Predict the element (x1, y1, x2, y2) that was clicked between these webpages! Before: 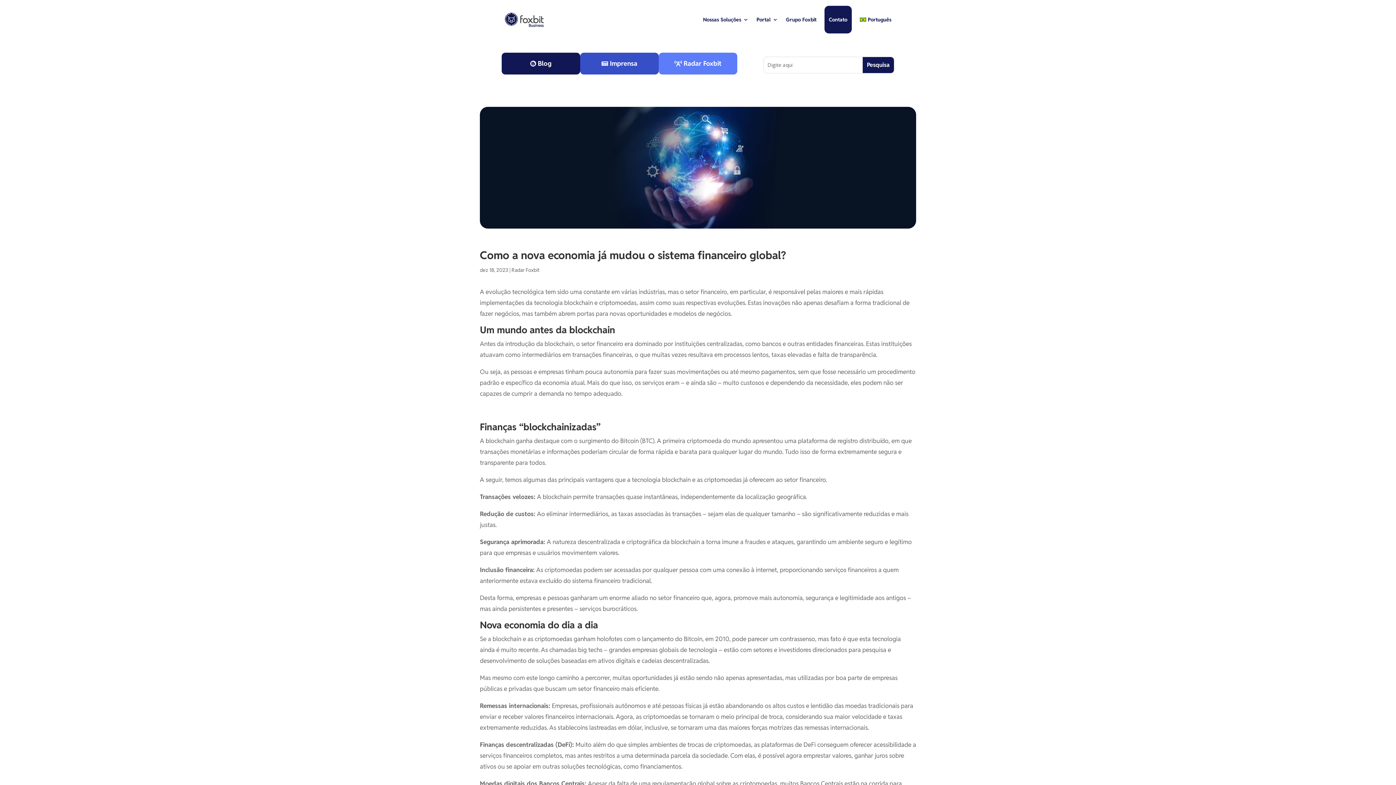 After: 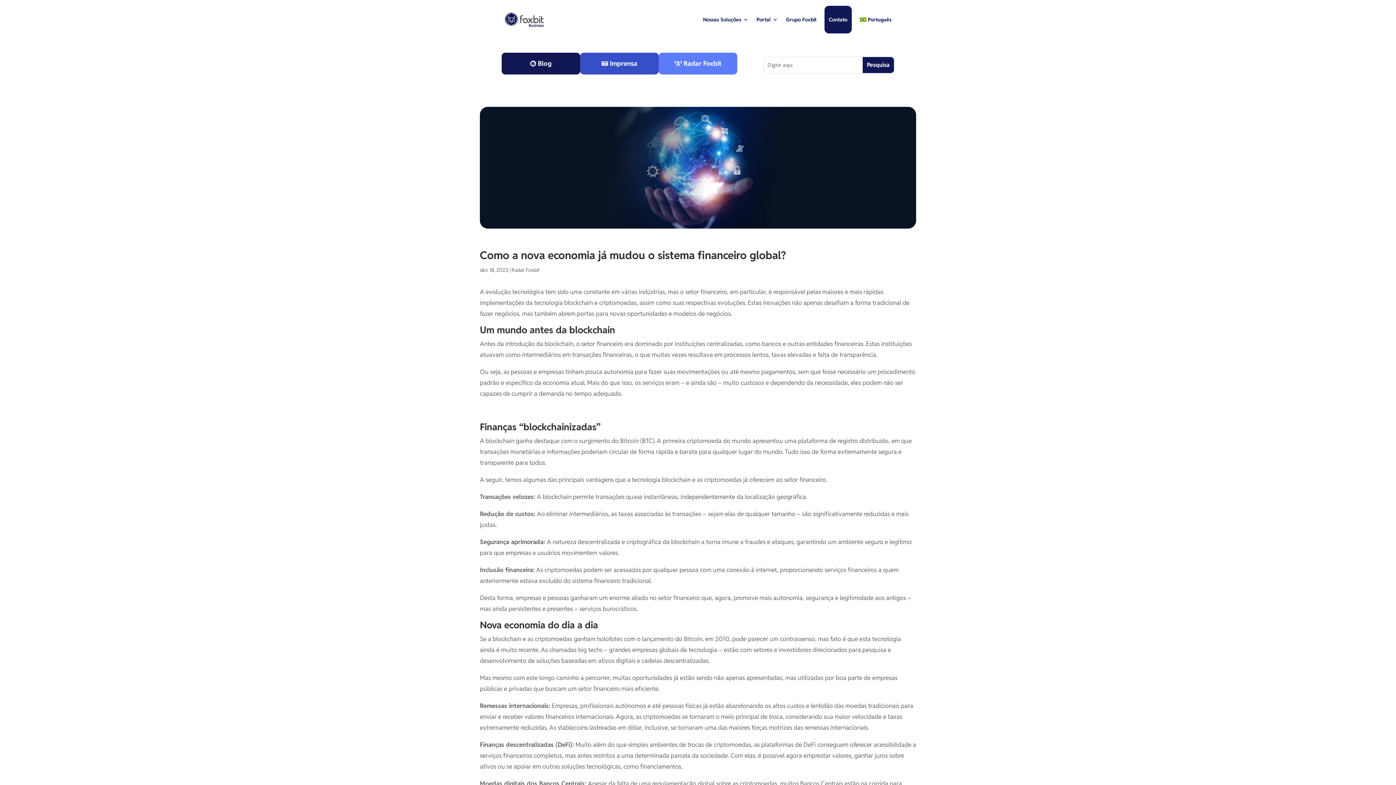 Action: bbox: (859, 5, 891, 33) label: Português